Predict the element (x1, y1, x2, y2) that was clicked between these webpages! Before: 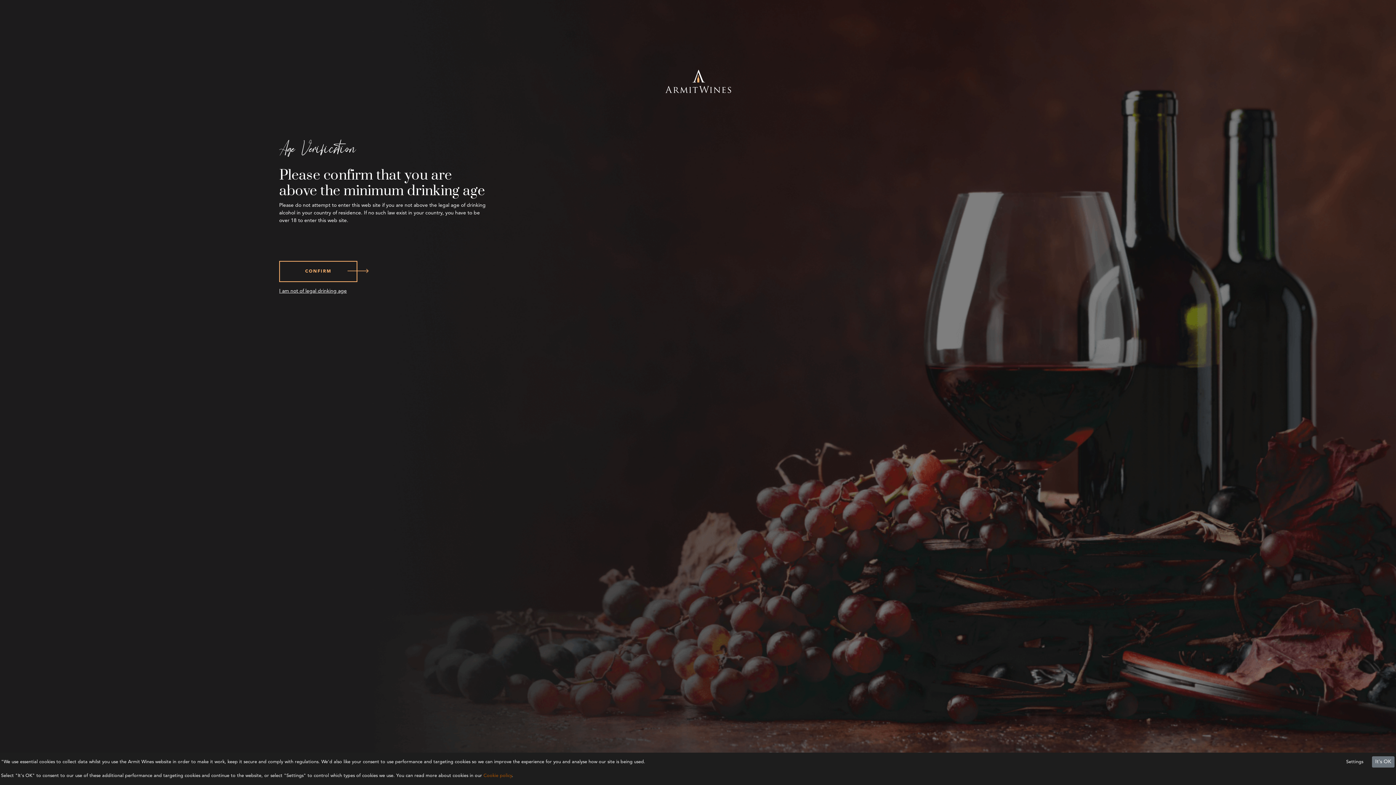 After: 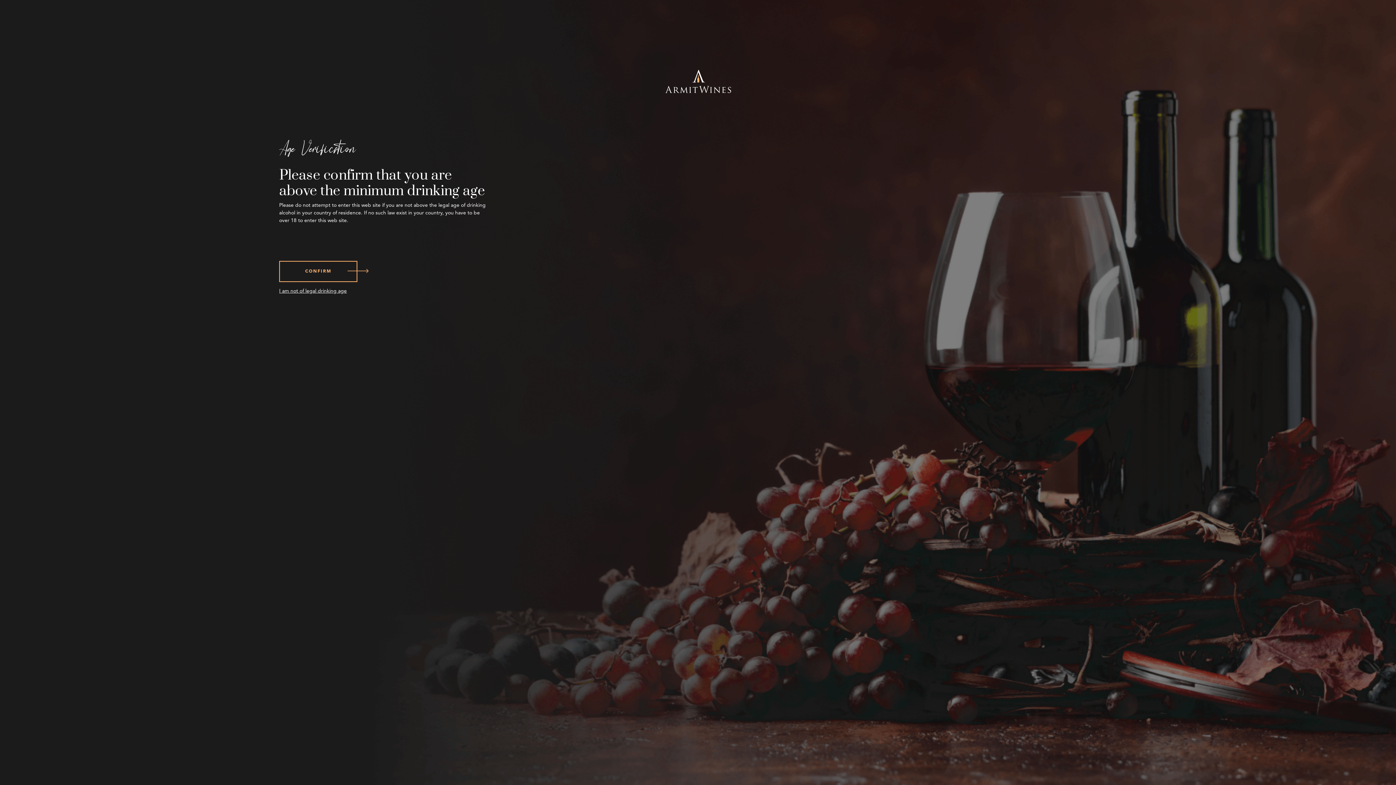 Action: label: It's OK bbox: (1372, 756, 1394, 768)